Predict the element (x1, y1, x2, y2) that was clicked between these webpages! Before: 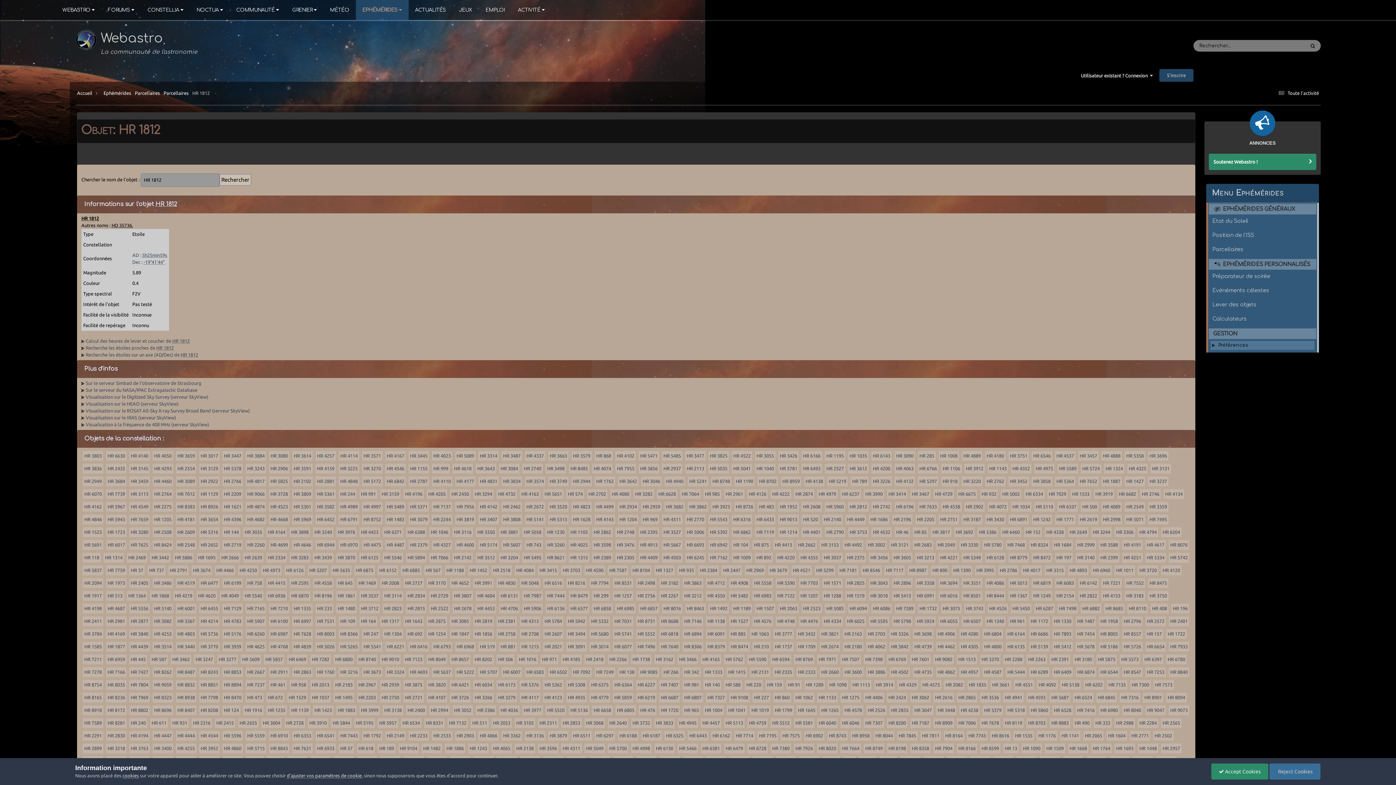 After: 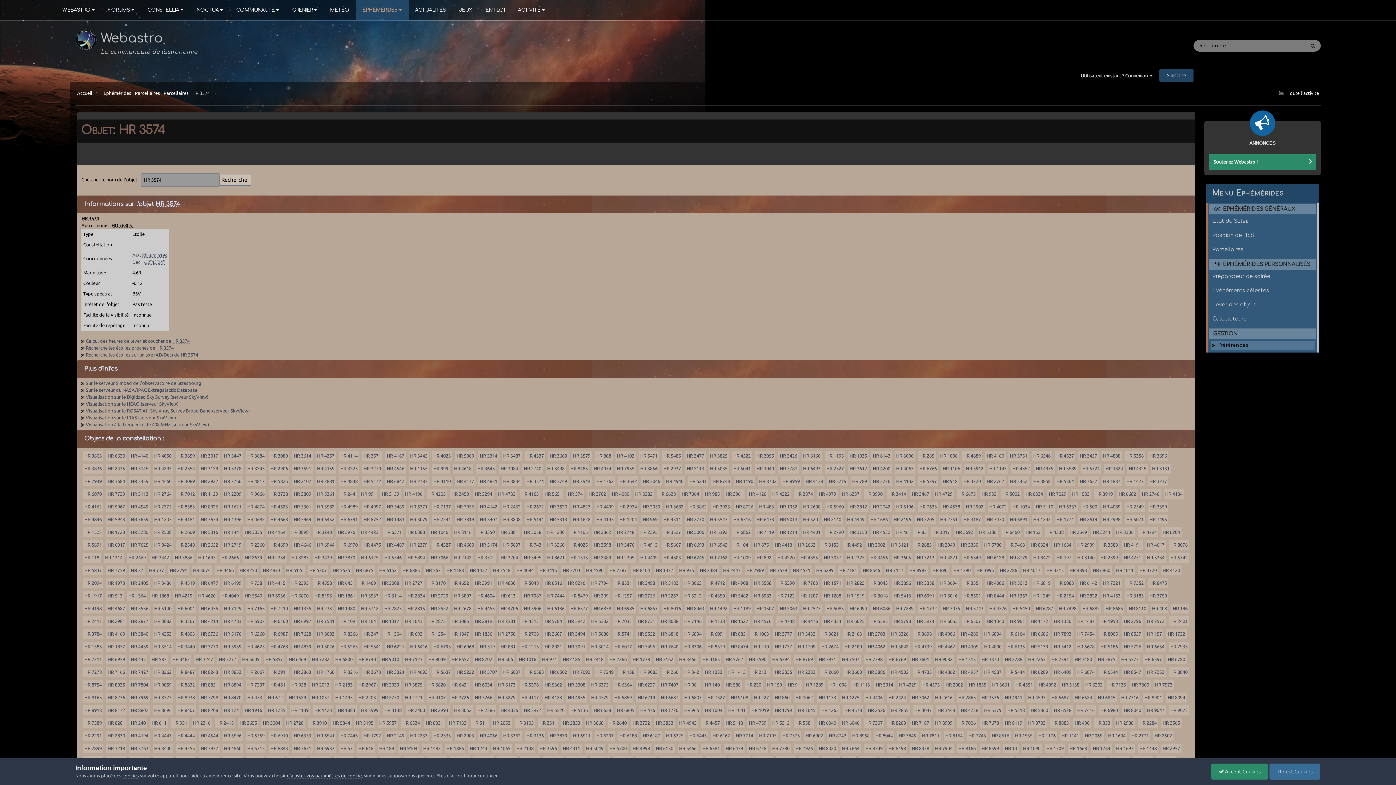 Action: bbox: (526, 478, 544, 483) label: HR 3574